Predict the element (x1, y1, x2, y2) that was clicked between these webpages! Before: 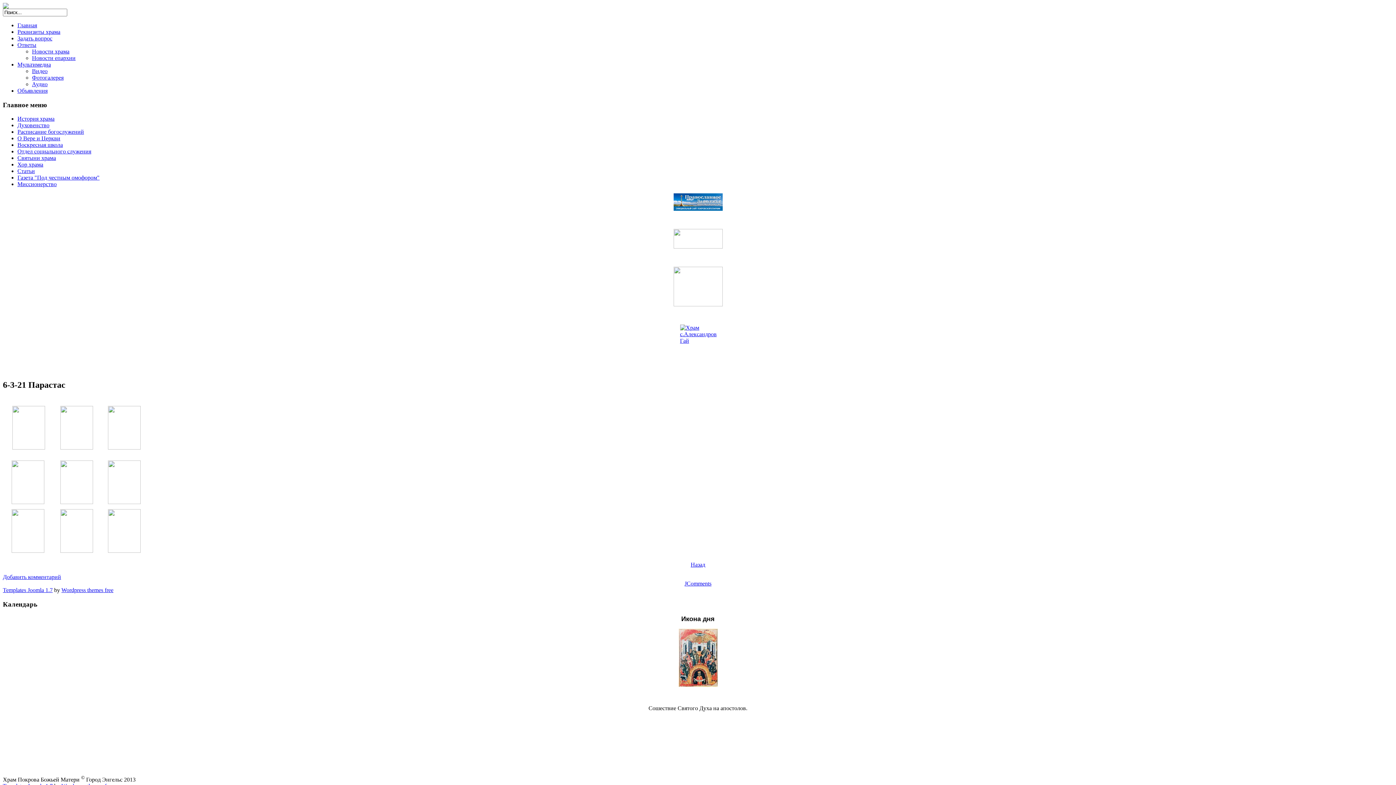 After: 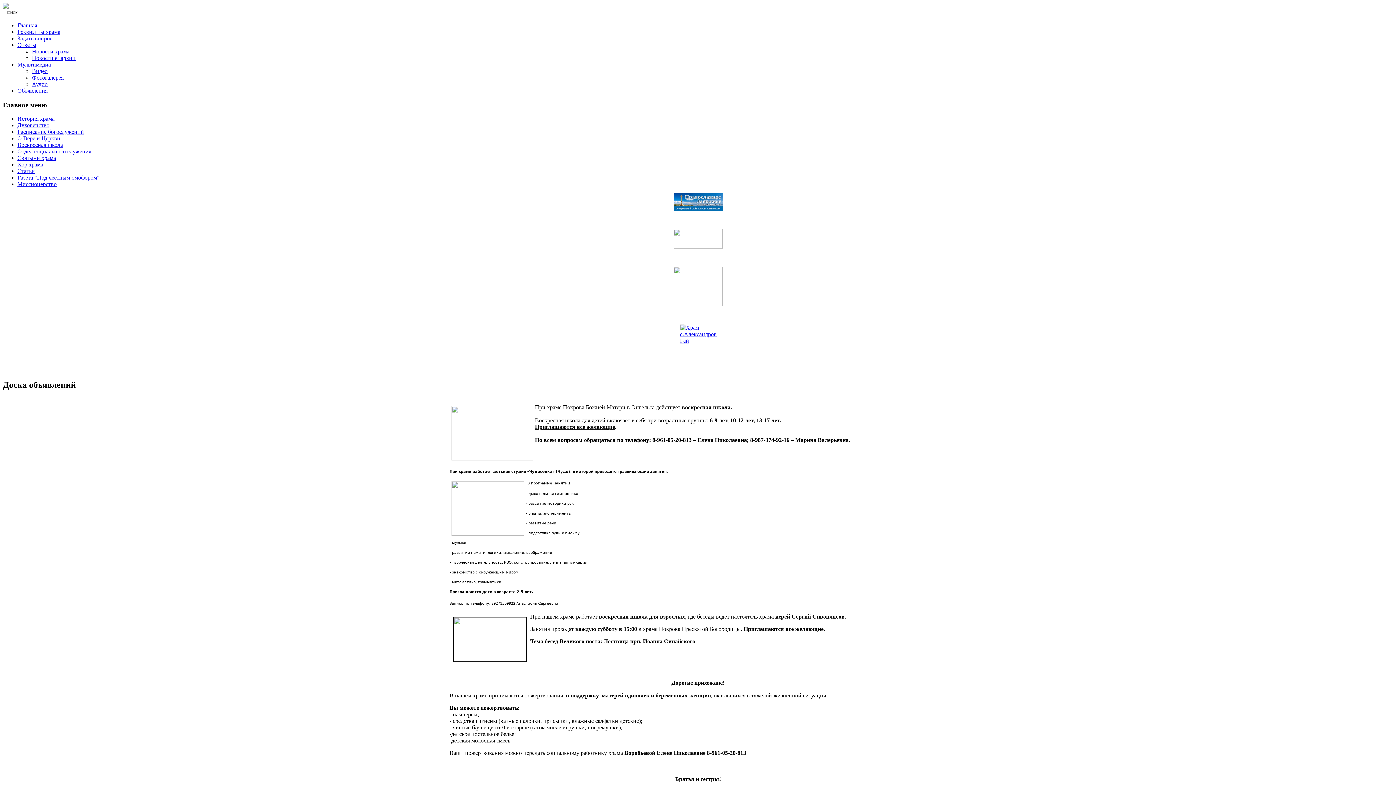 Action: bbox: (17, 87, 47, 93) label: Объявления